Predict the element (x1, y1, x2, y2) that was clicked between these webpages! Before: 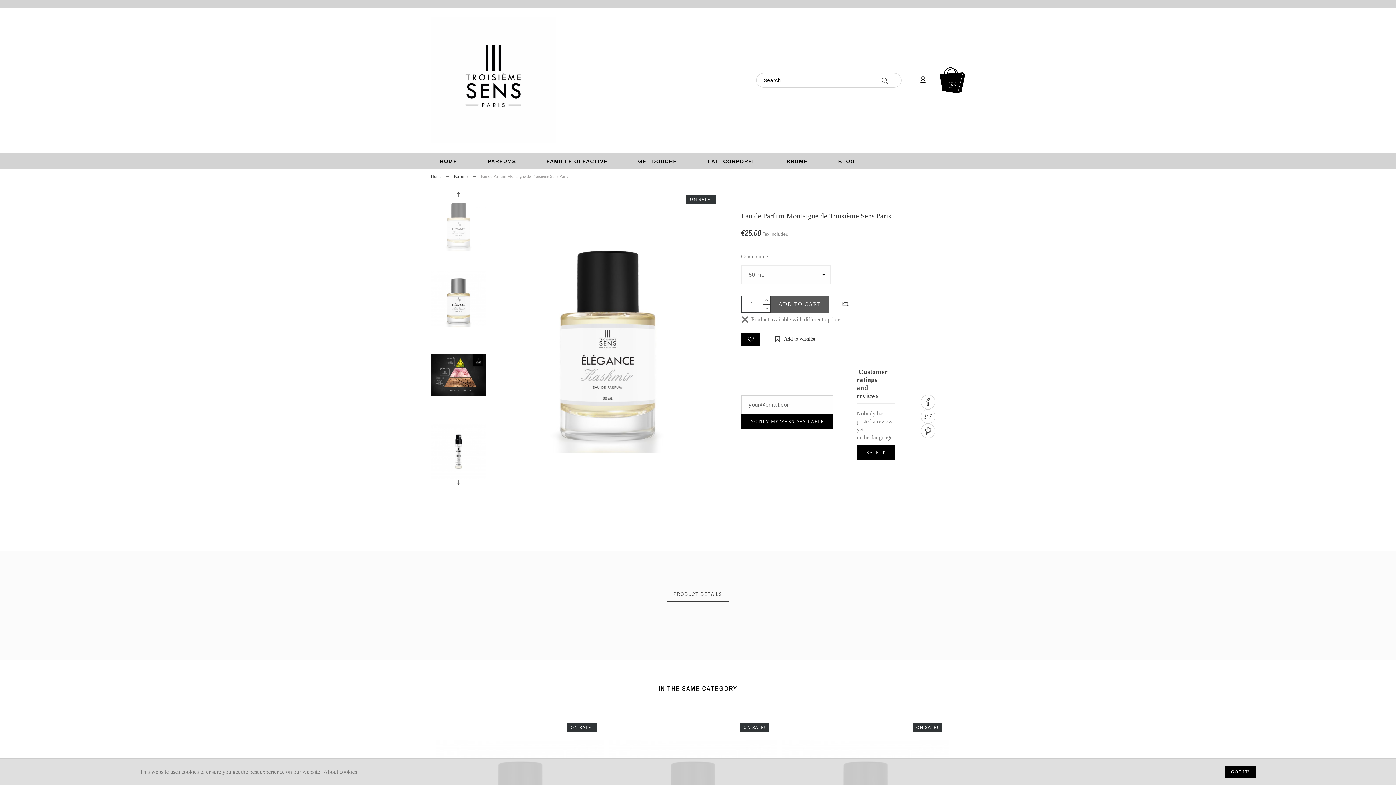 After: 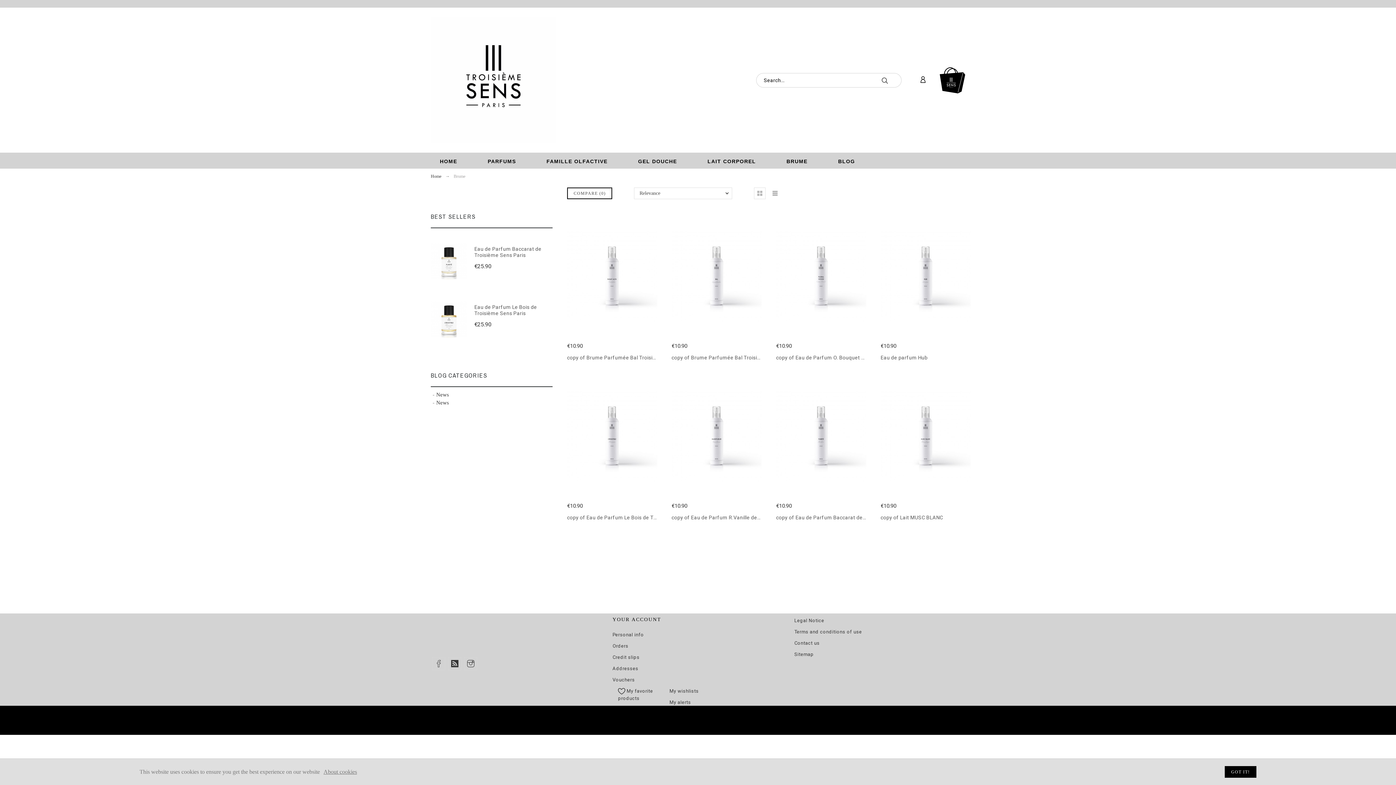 Action: label: BRUME bbox: (772, 153, 822, 169)